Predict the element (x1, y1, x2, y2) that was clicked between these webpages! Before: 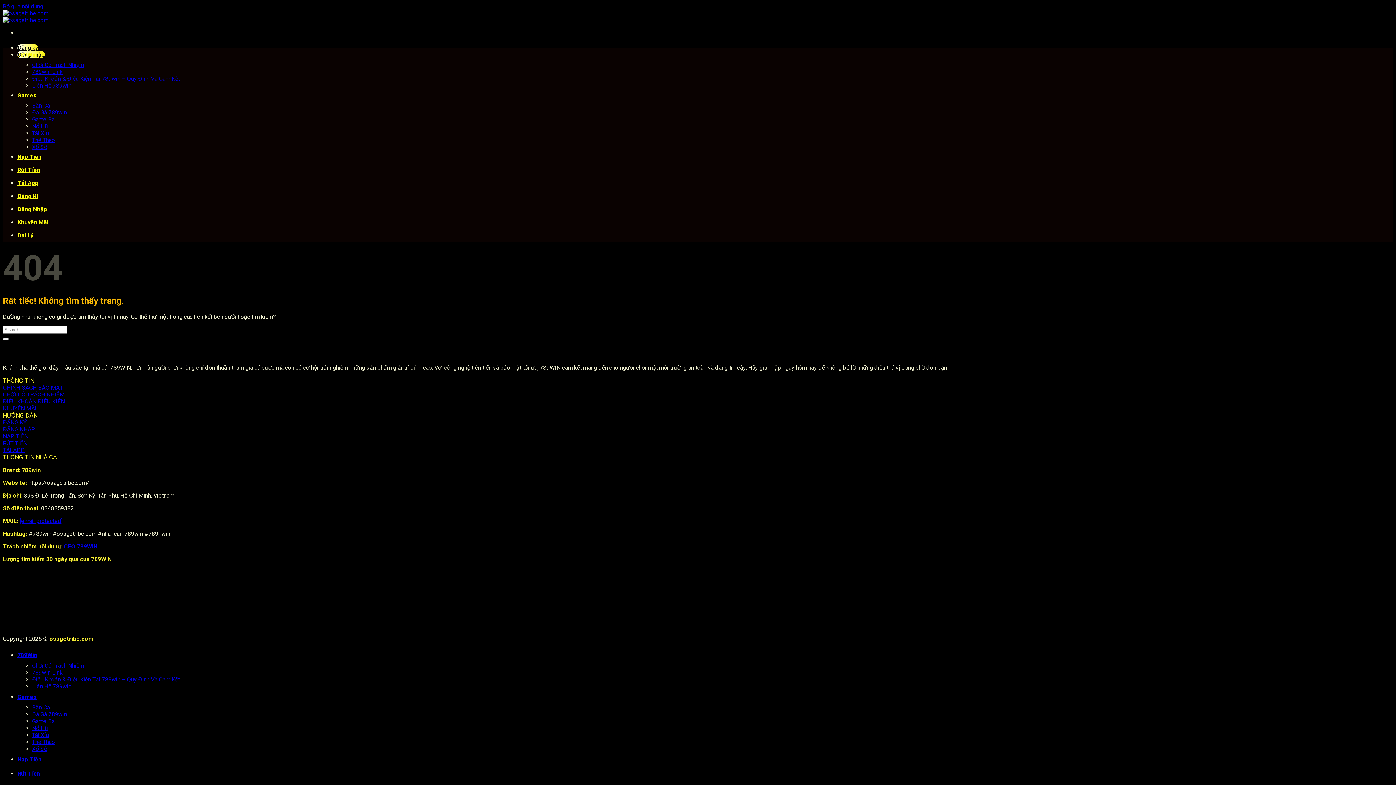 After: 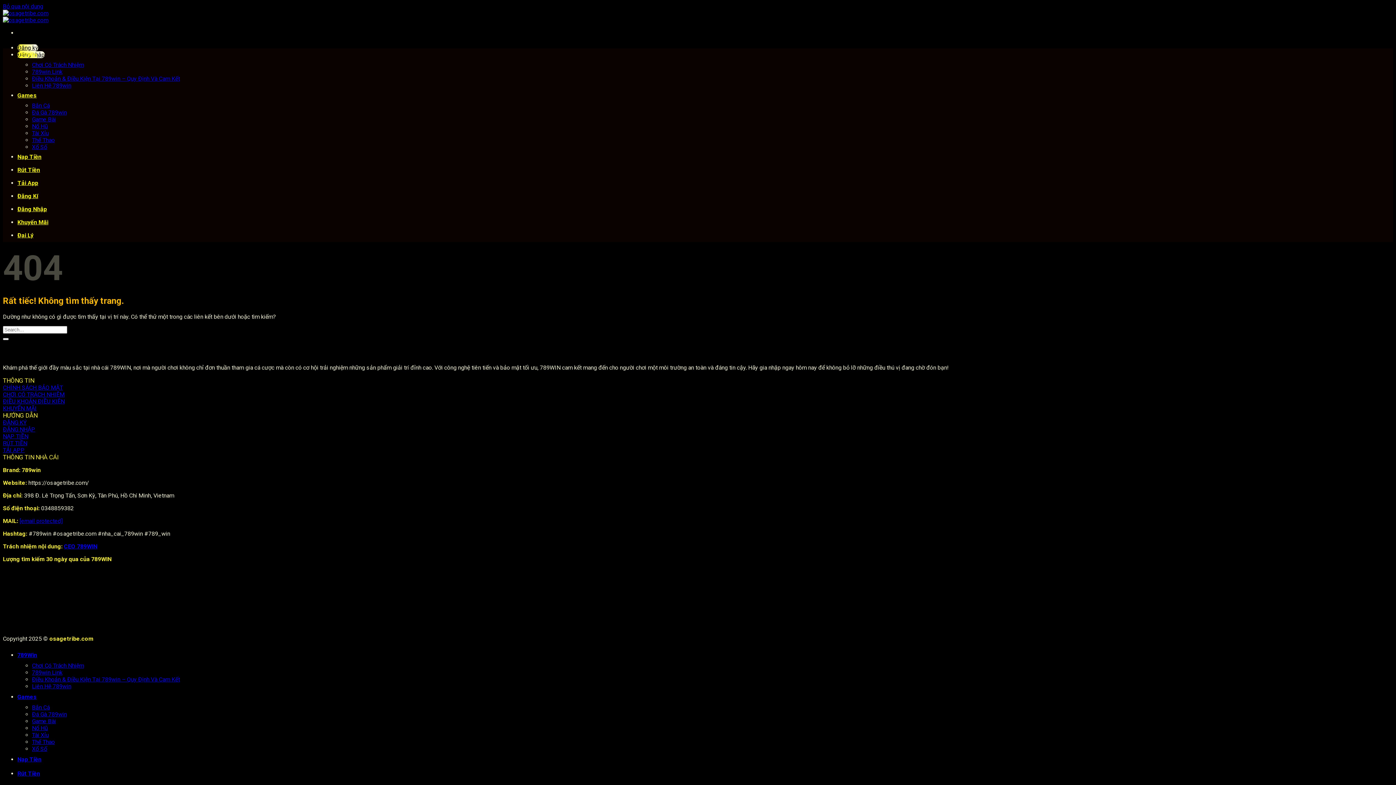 Action: bbox: (2, 433, 28, 439) label: NẠP TIỀN